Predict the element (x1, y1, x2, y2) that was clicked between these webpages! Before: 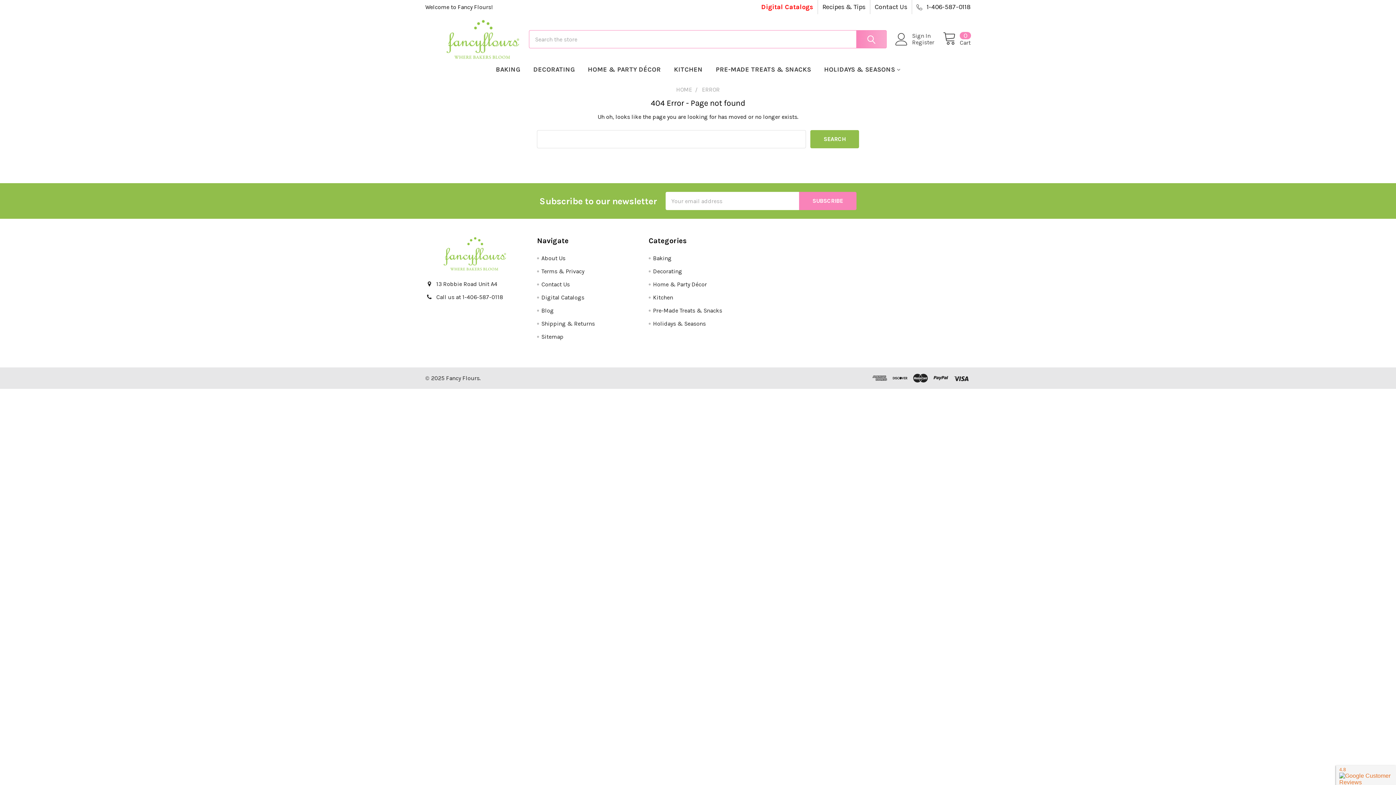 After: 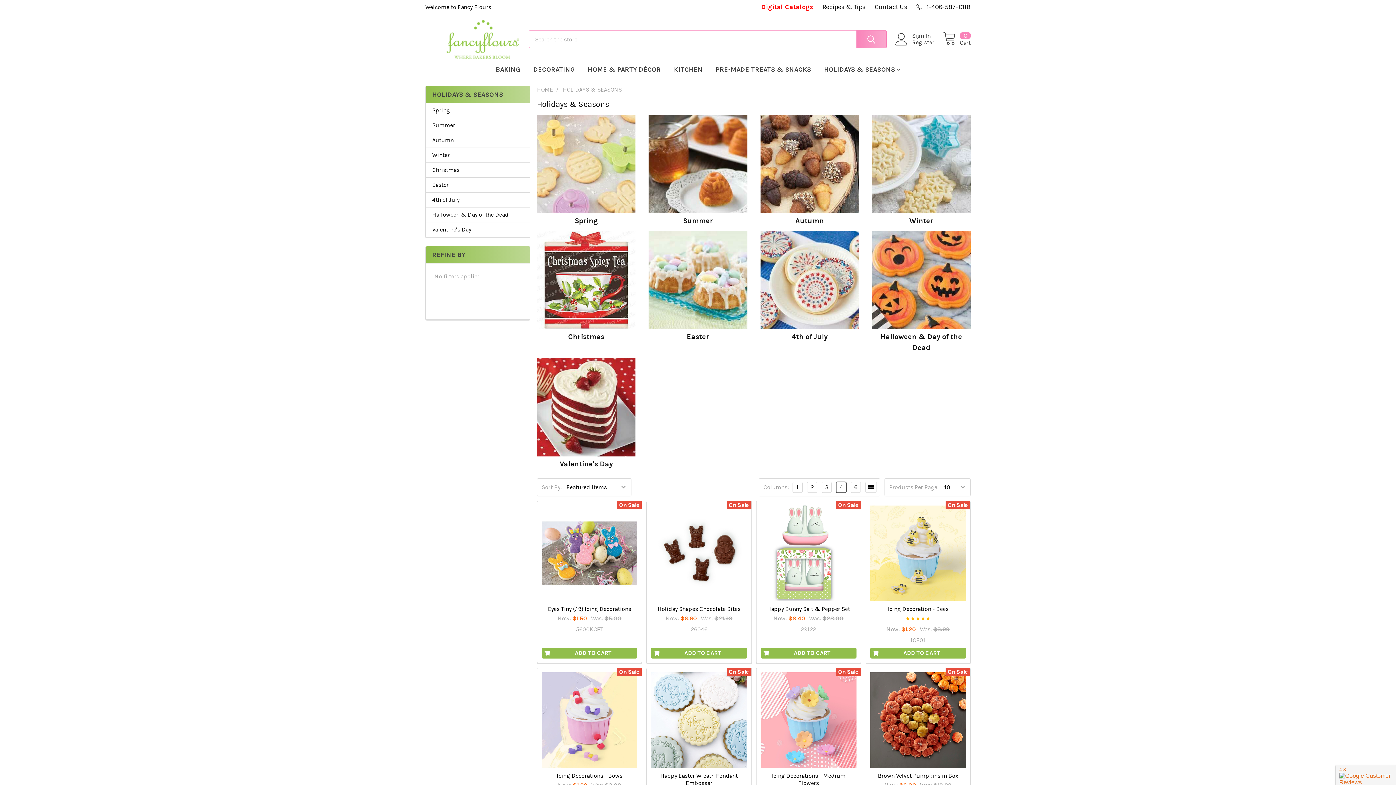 Action: label: Holidays & Seasons bbox: (653, 320, 705, 327)